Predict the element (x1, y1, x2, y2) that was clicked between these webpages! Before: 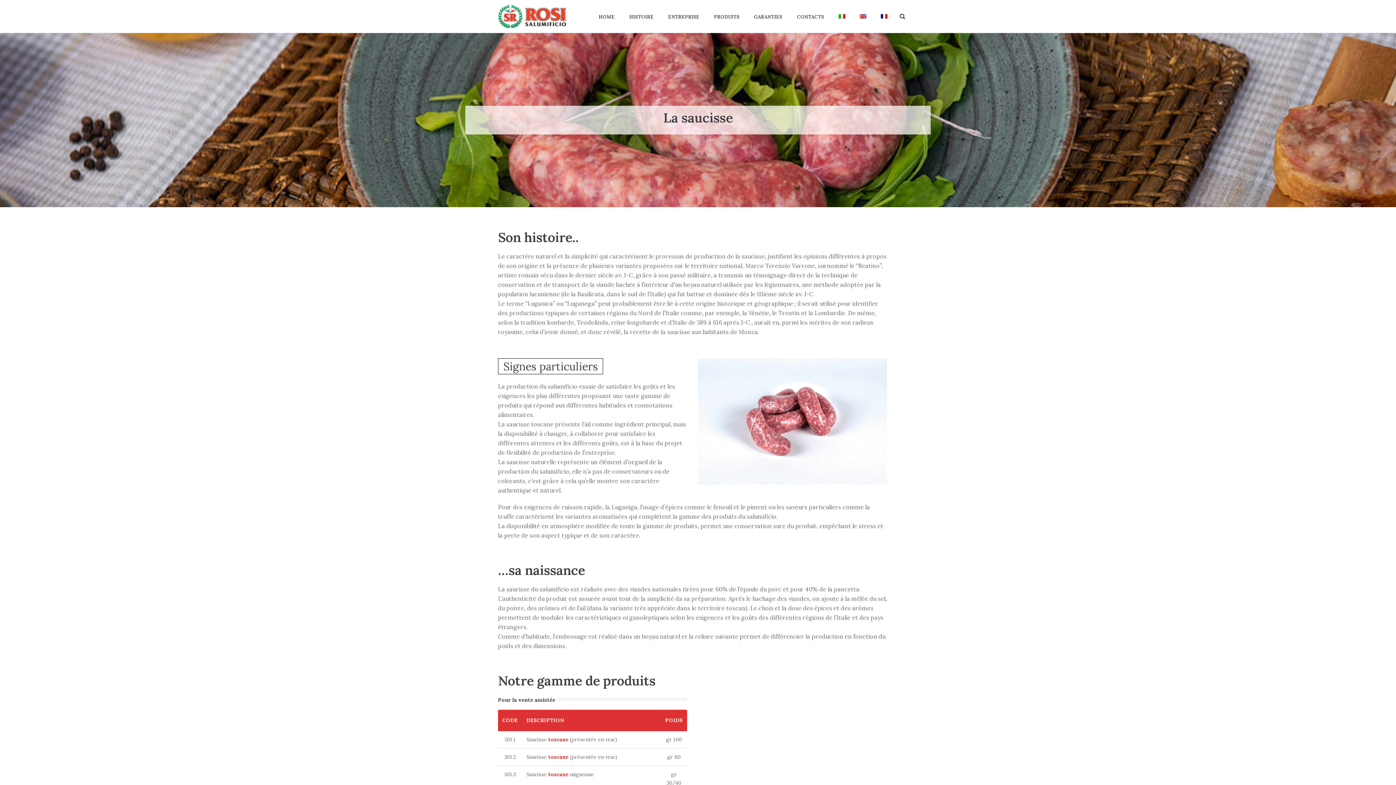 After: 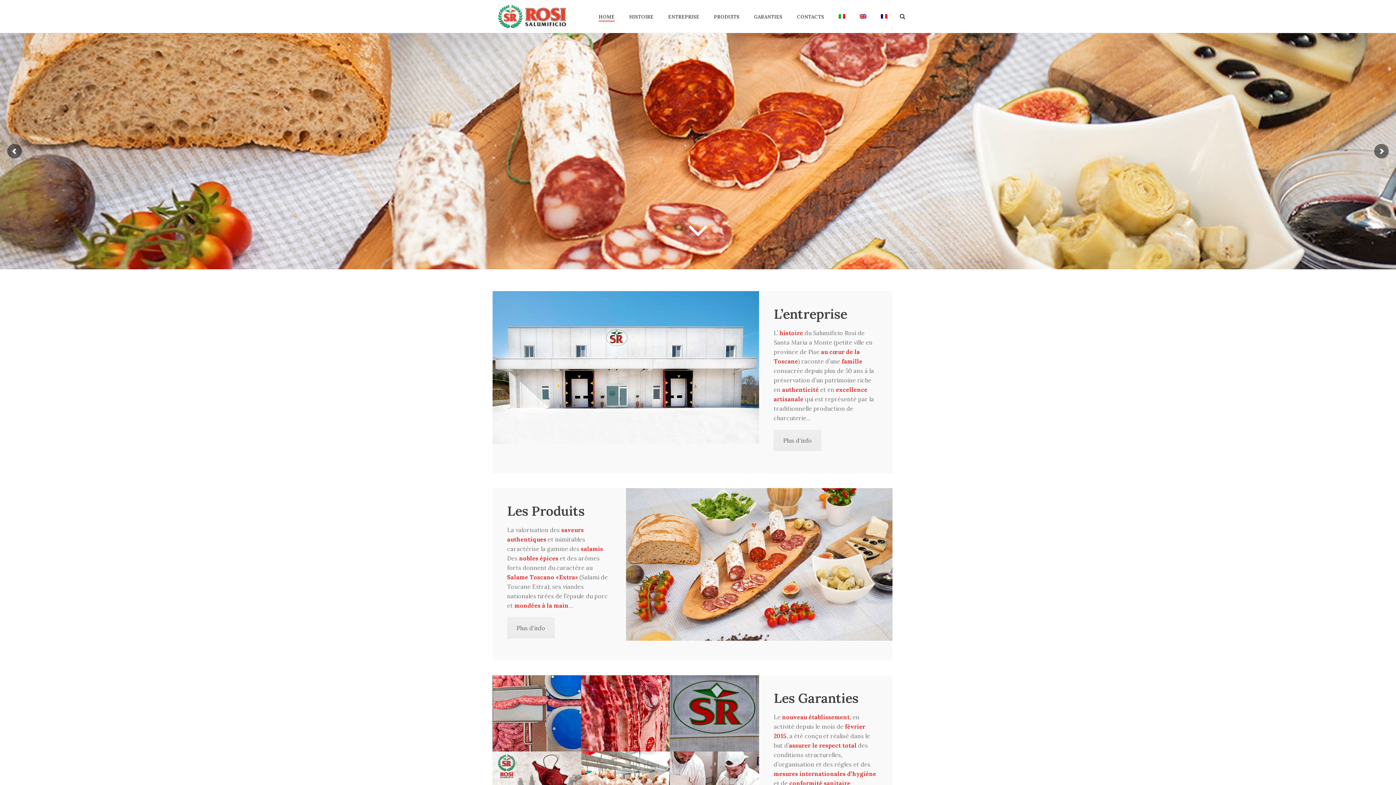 Action: bbox: (591, 12, 622, 21) label: HOME